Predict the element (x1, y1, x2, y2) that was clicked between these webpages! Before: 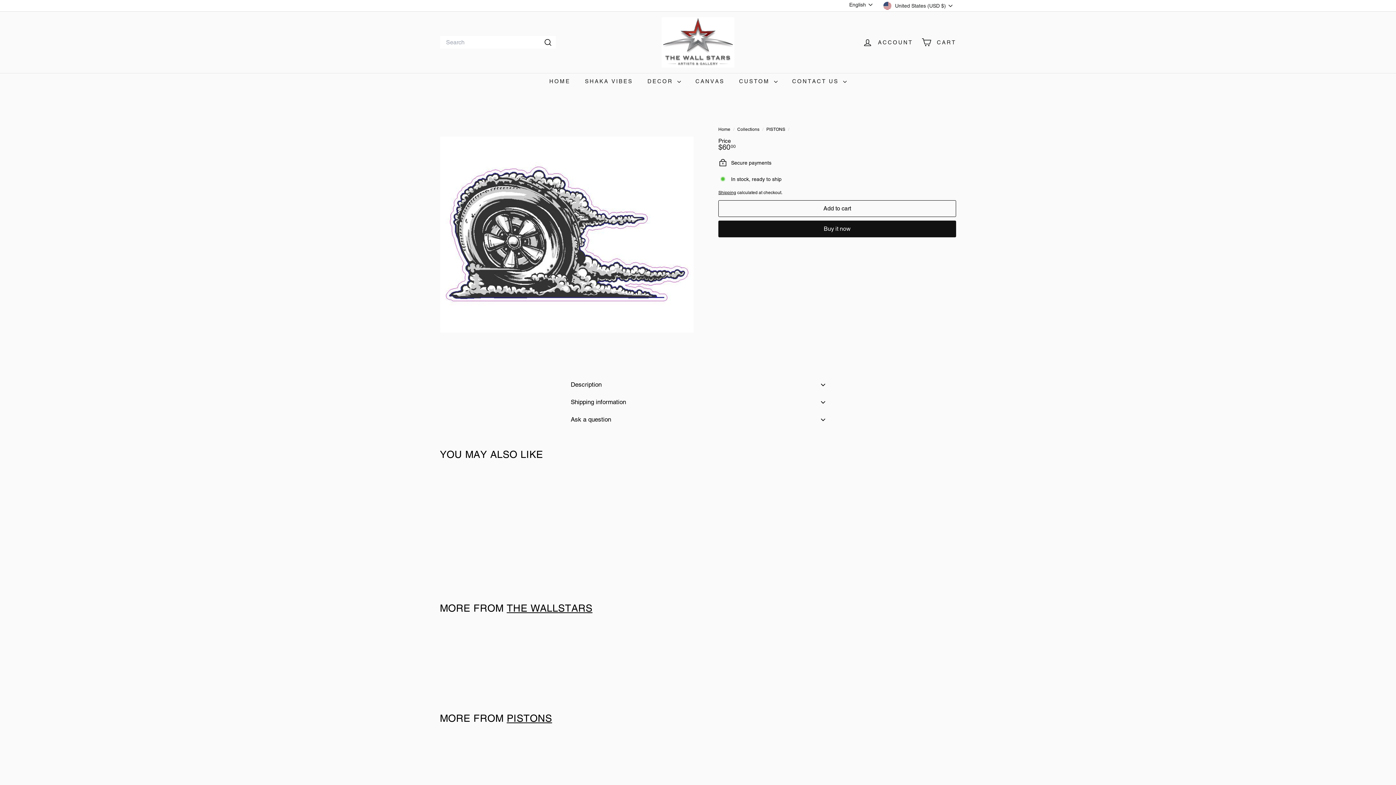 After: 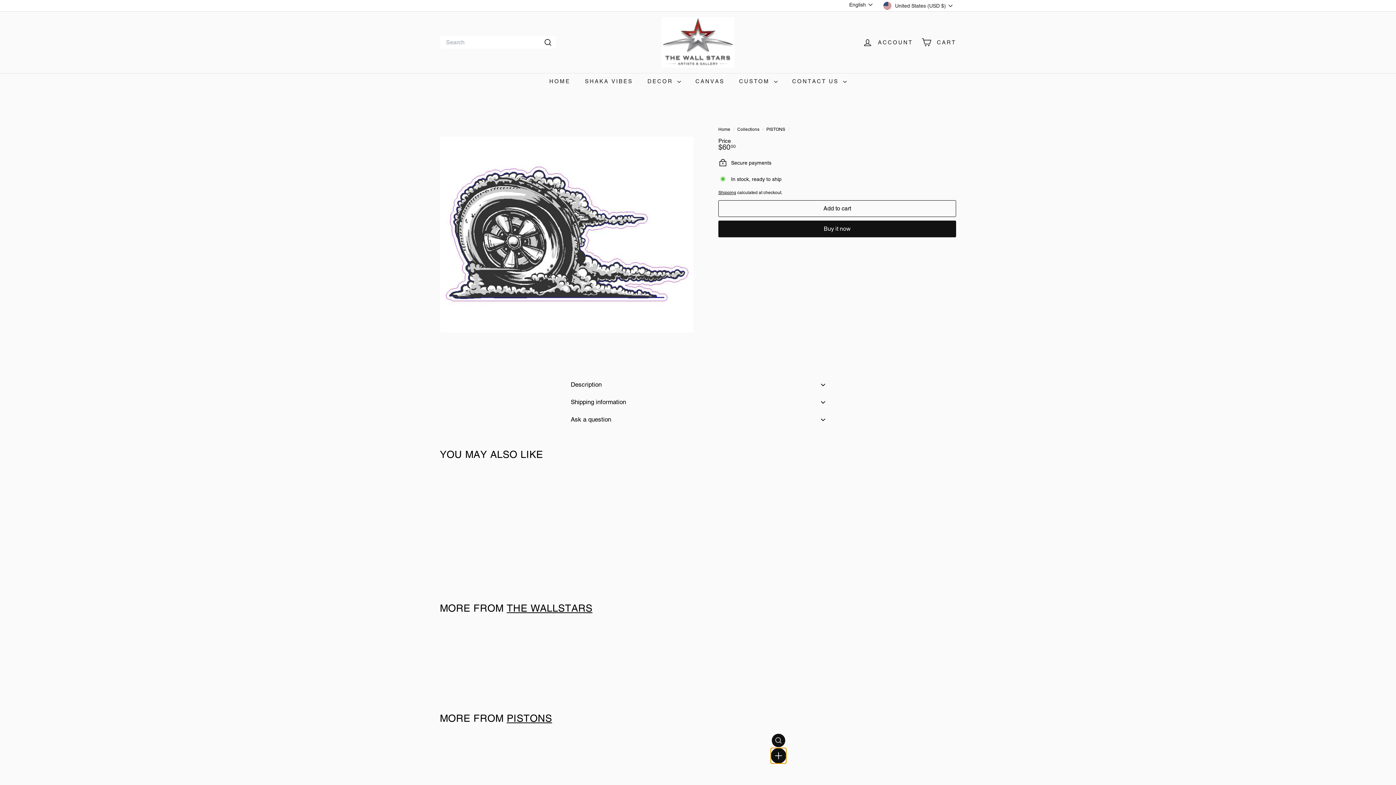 Action: bbox: (772, 751, 785, 764) label: Add to cart